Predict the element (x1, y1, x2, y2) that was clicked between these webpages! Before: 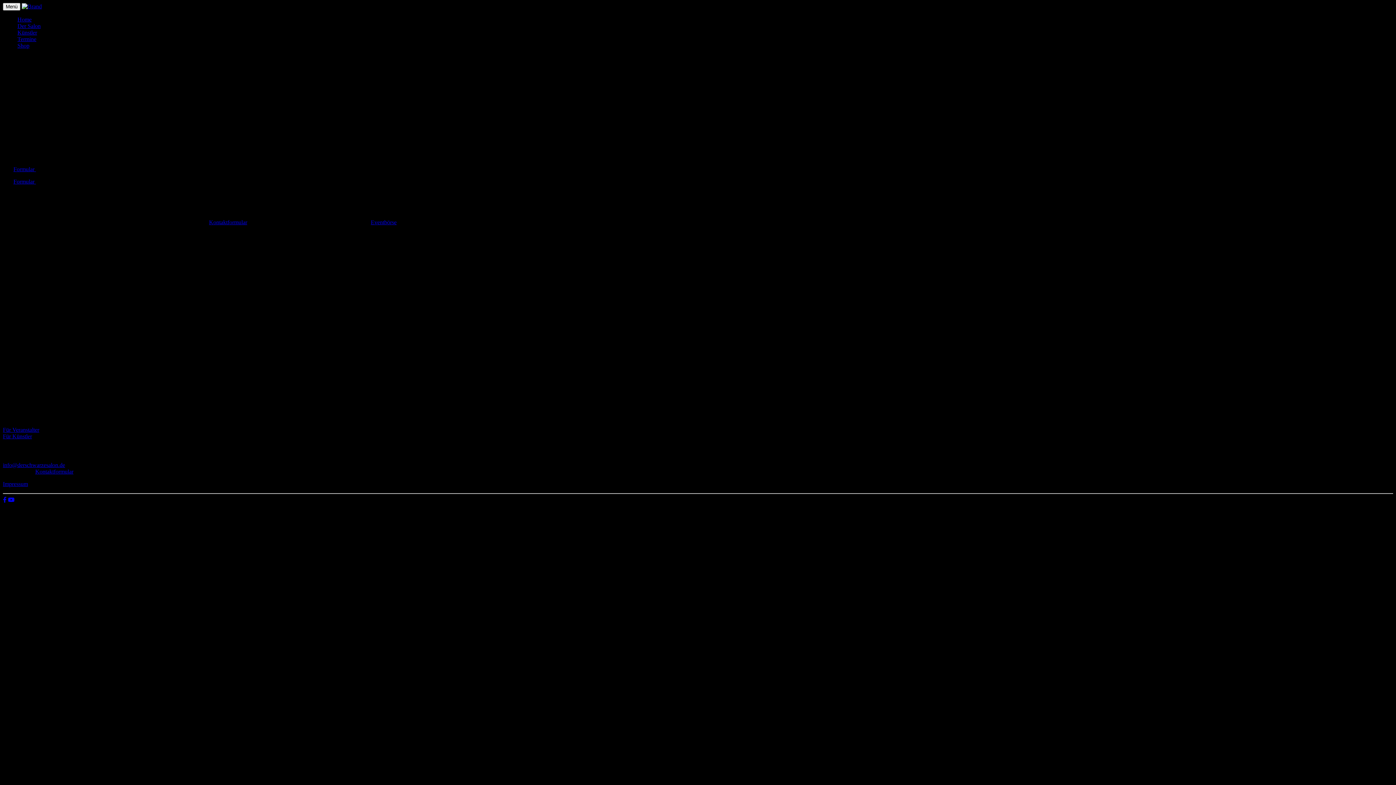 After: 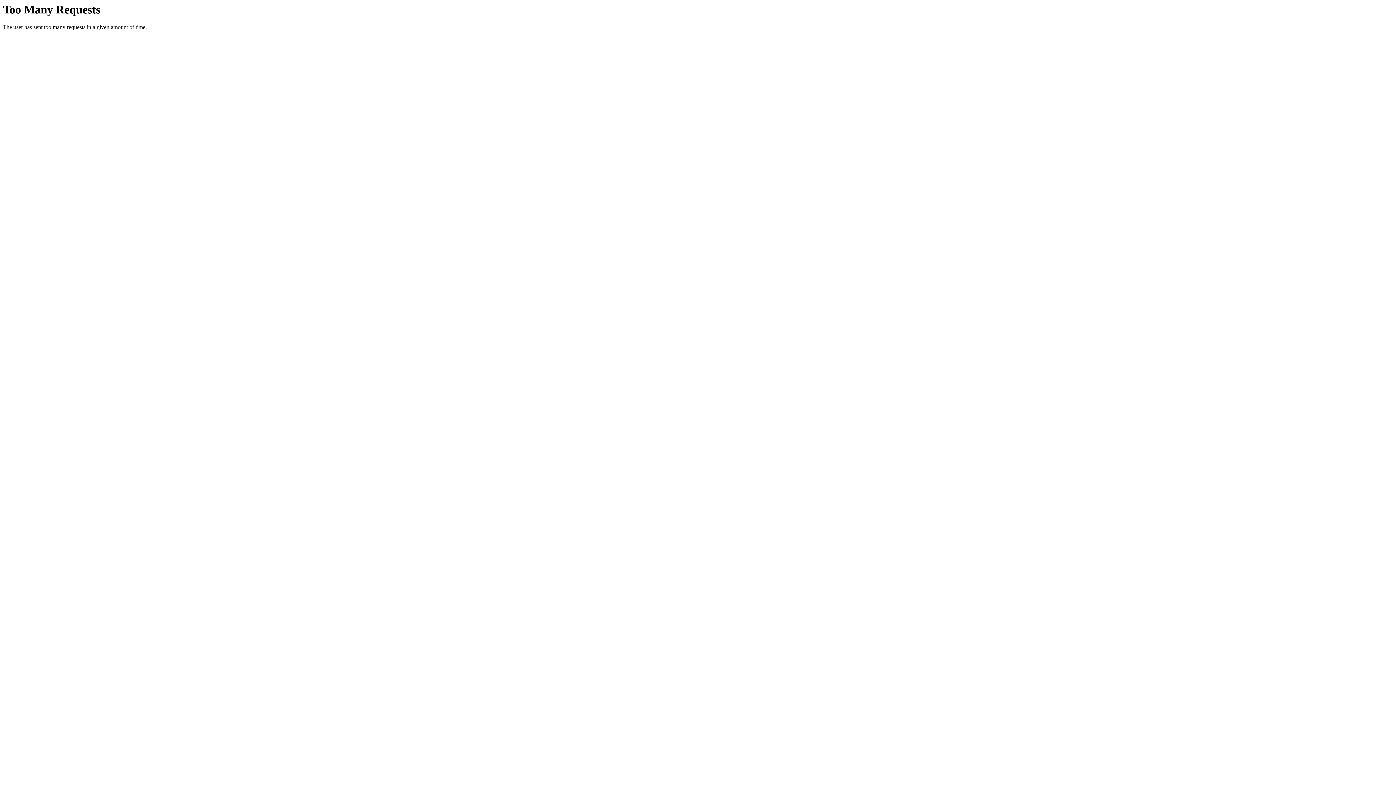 Action: bbox: (35, 468, 73, 474) label: Kontaktformular